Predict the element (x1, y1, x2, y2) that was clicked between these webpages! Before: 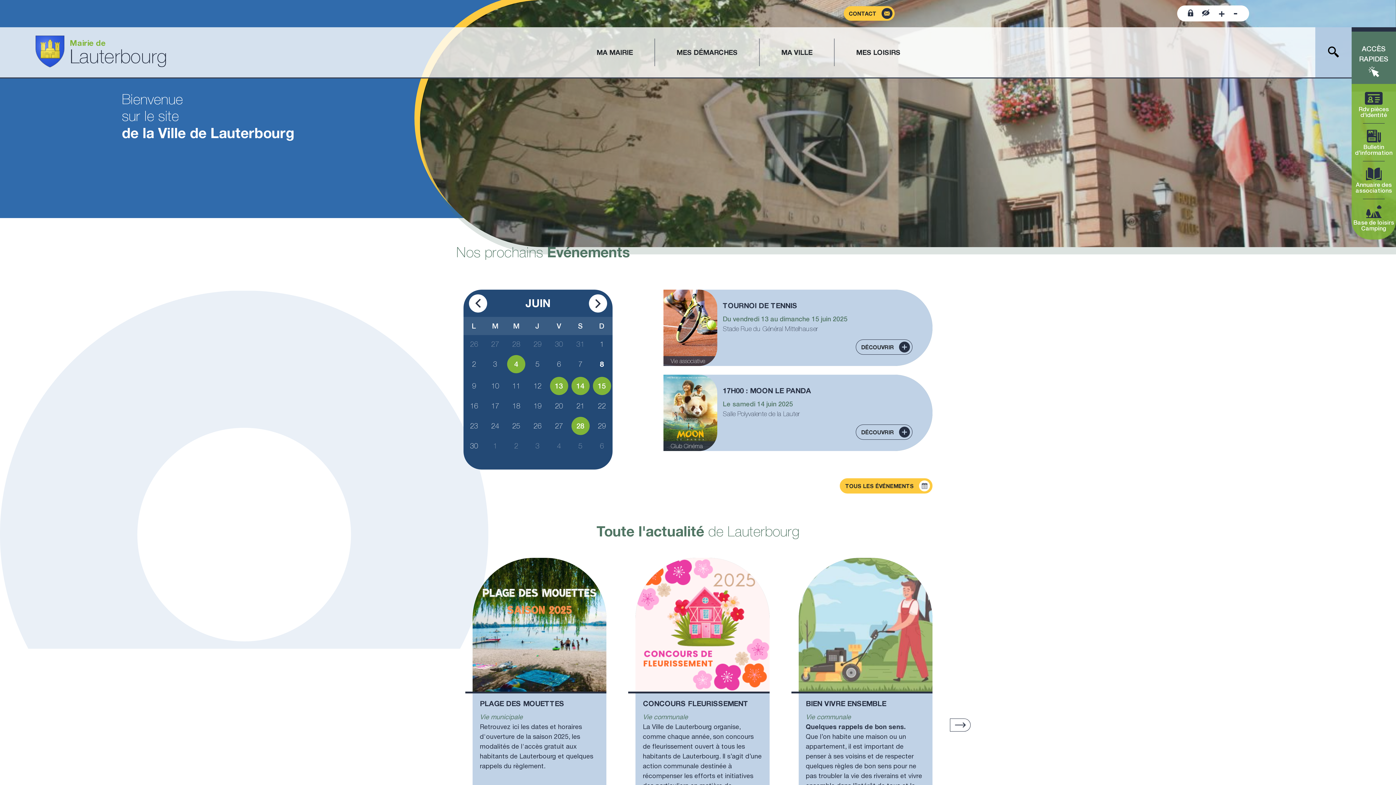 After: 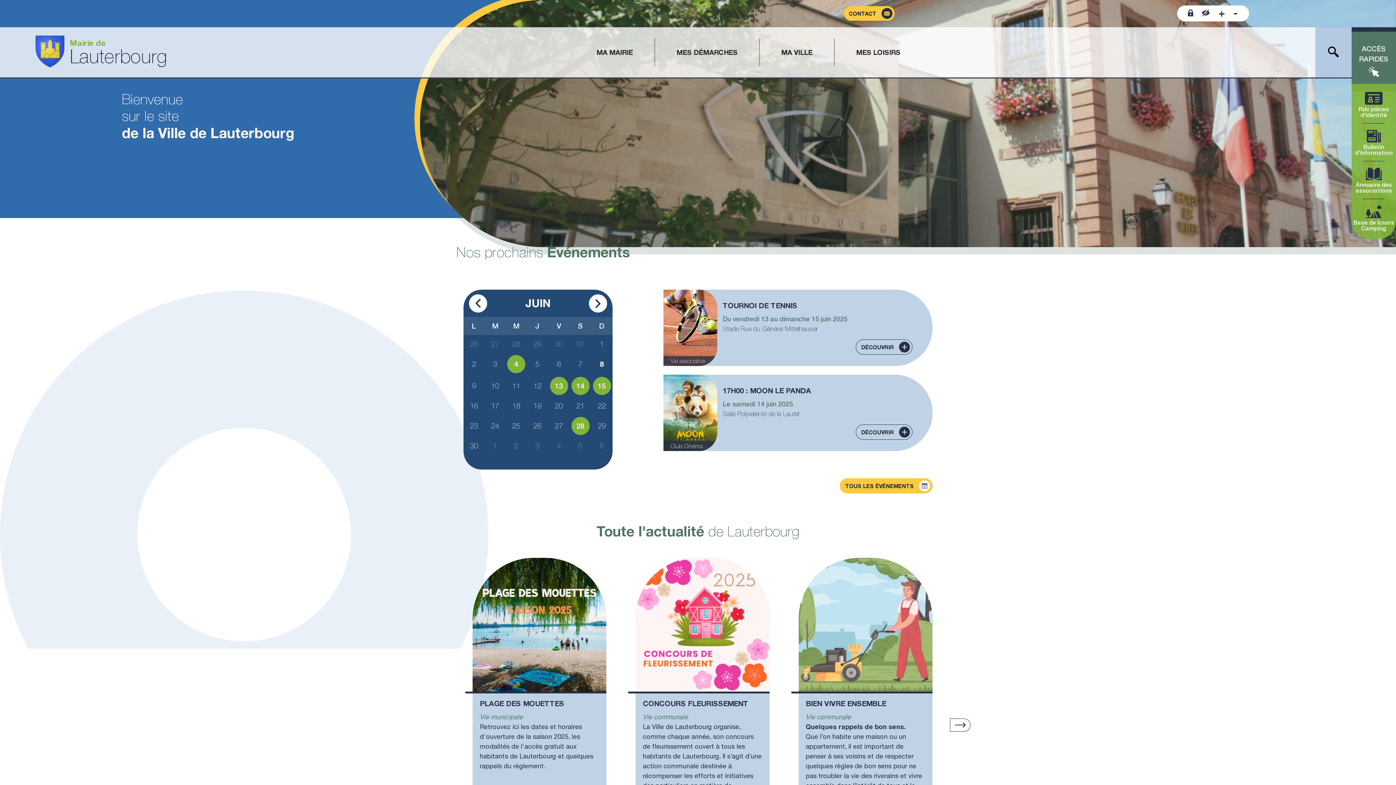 Action: label: Aller à la page d'accueil bbox: (7, 35, 167, 69)